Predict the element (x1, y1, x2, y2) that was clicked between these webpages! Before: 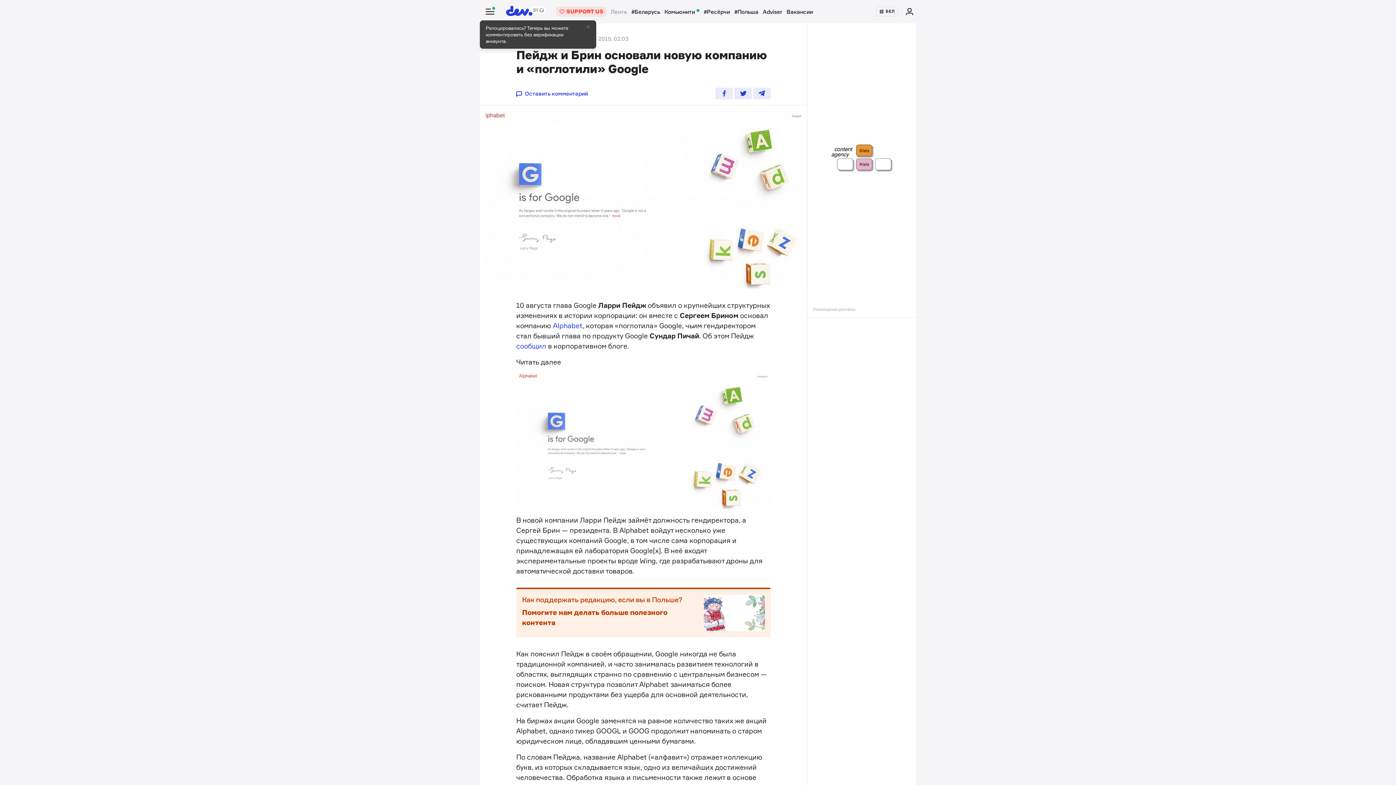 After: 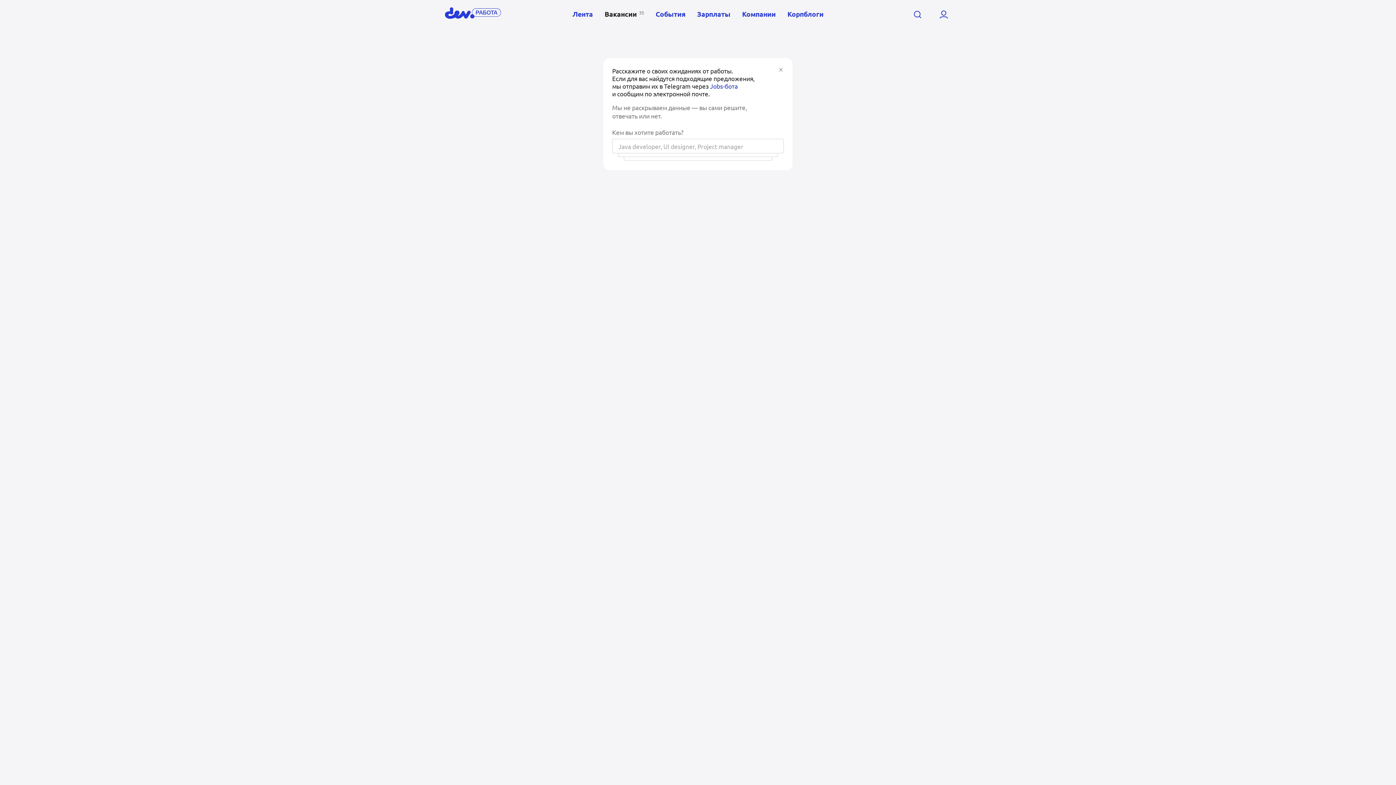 Action: bbox: (784, 8, 816, 15) label: Вакансии